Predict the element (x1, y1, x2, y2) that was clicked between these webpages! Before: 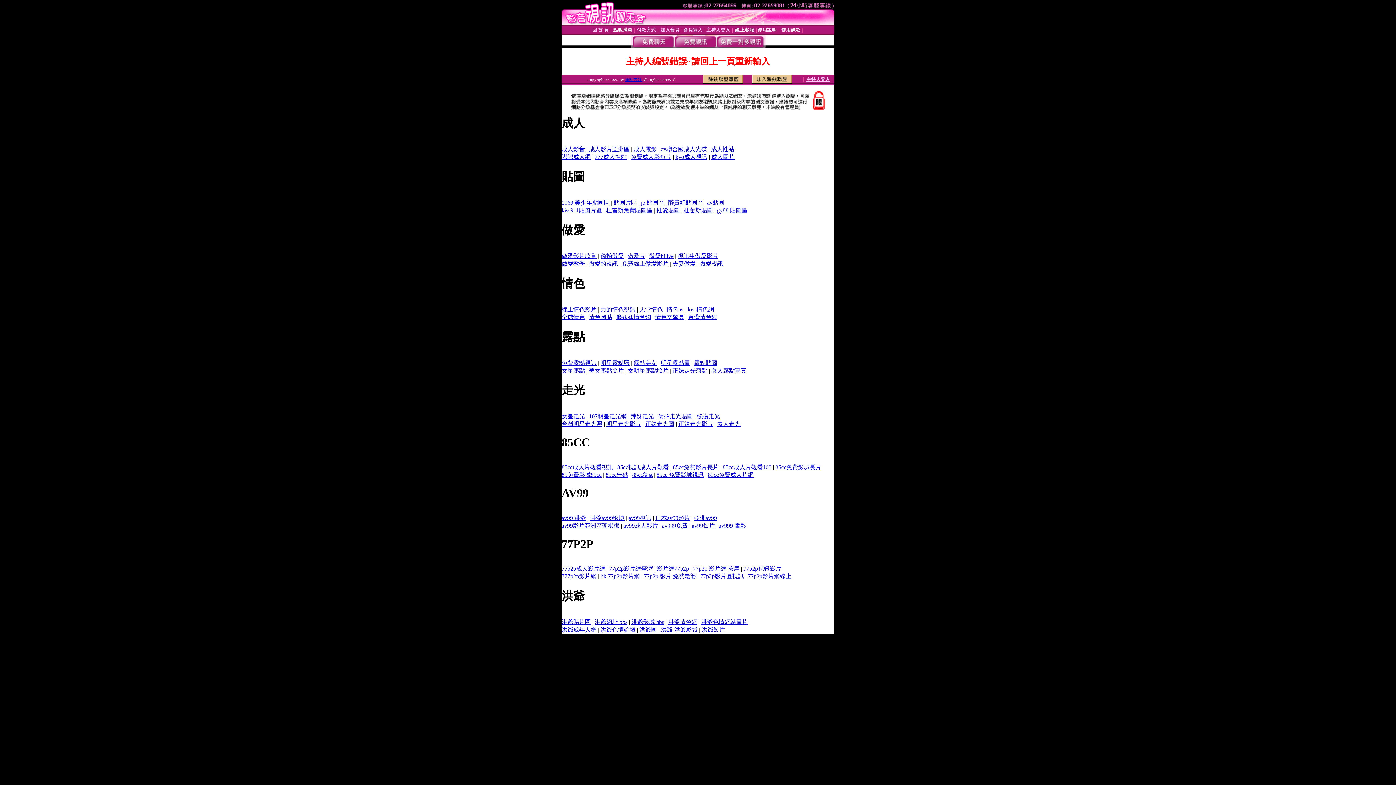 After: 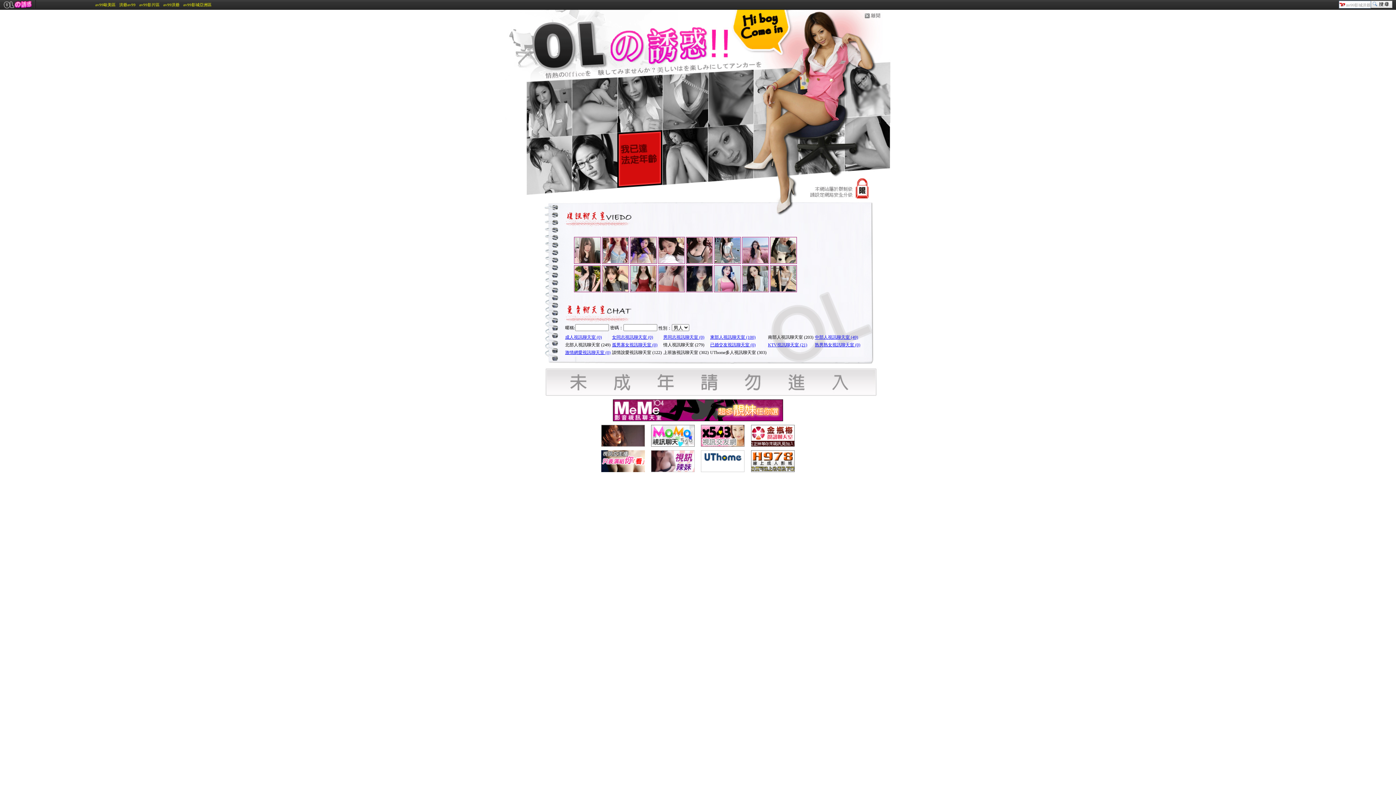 Action: bbox: (623, 522, 658, 528) label: av99成人影片